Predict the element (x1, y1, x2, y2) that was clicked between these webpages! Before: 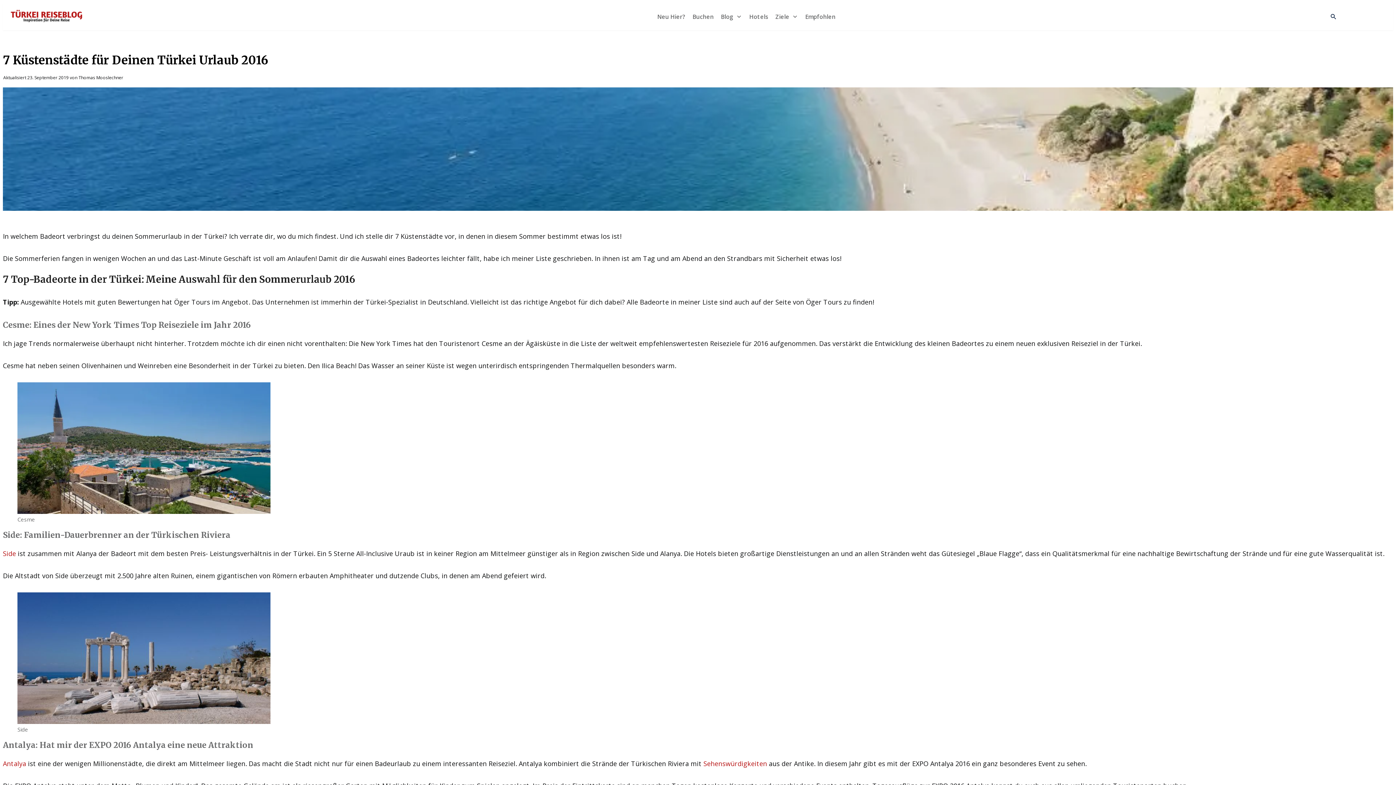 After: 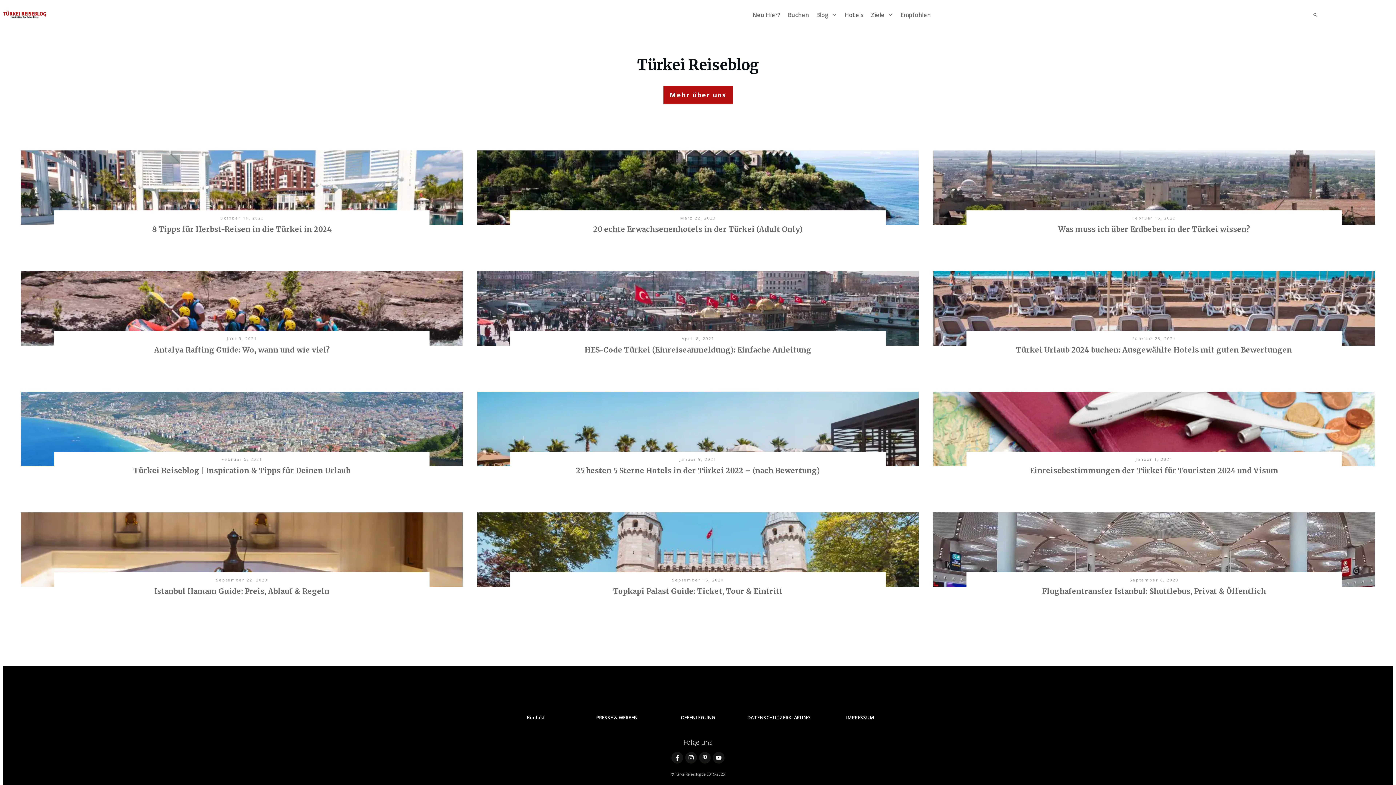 Action: bbox: (721, 10, 742, 22) label: Blog